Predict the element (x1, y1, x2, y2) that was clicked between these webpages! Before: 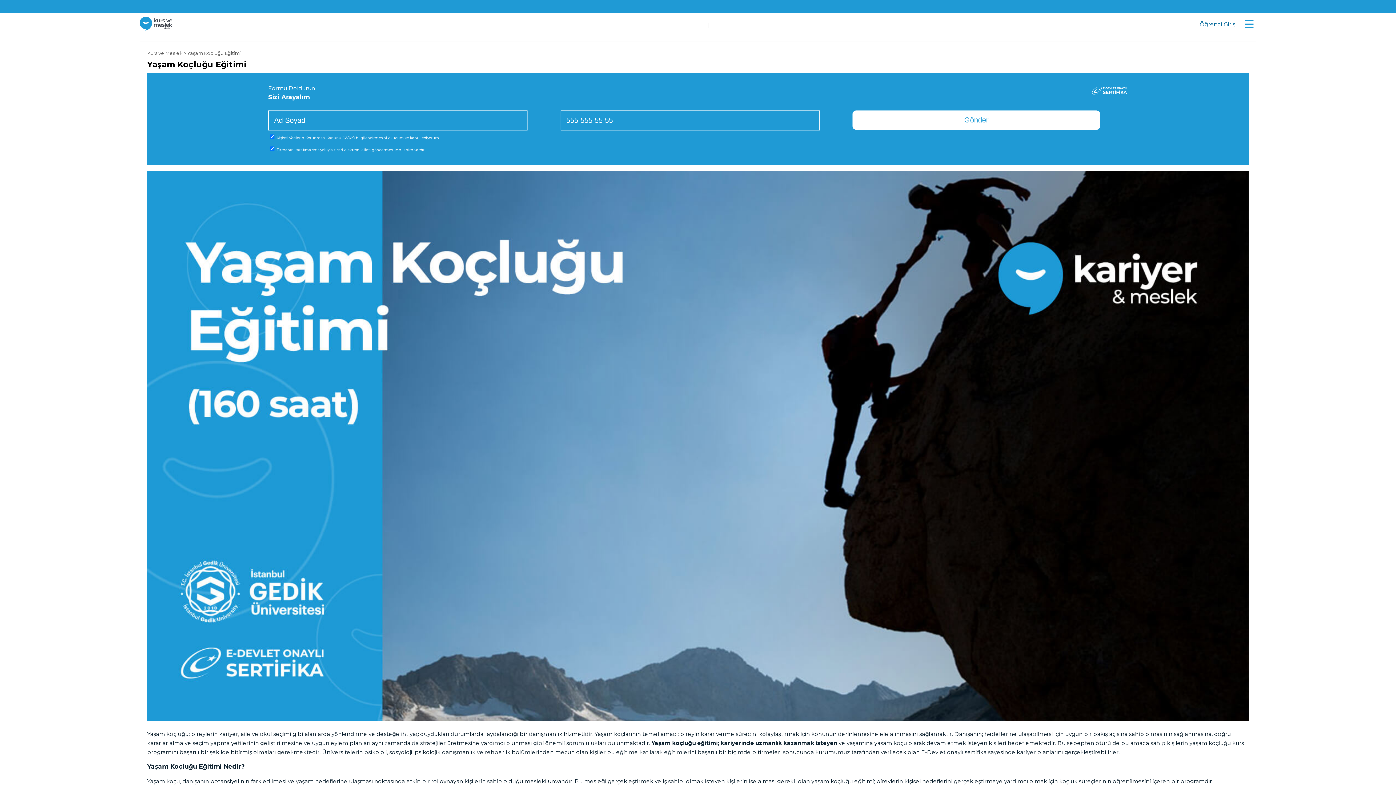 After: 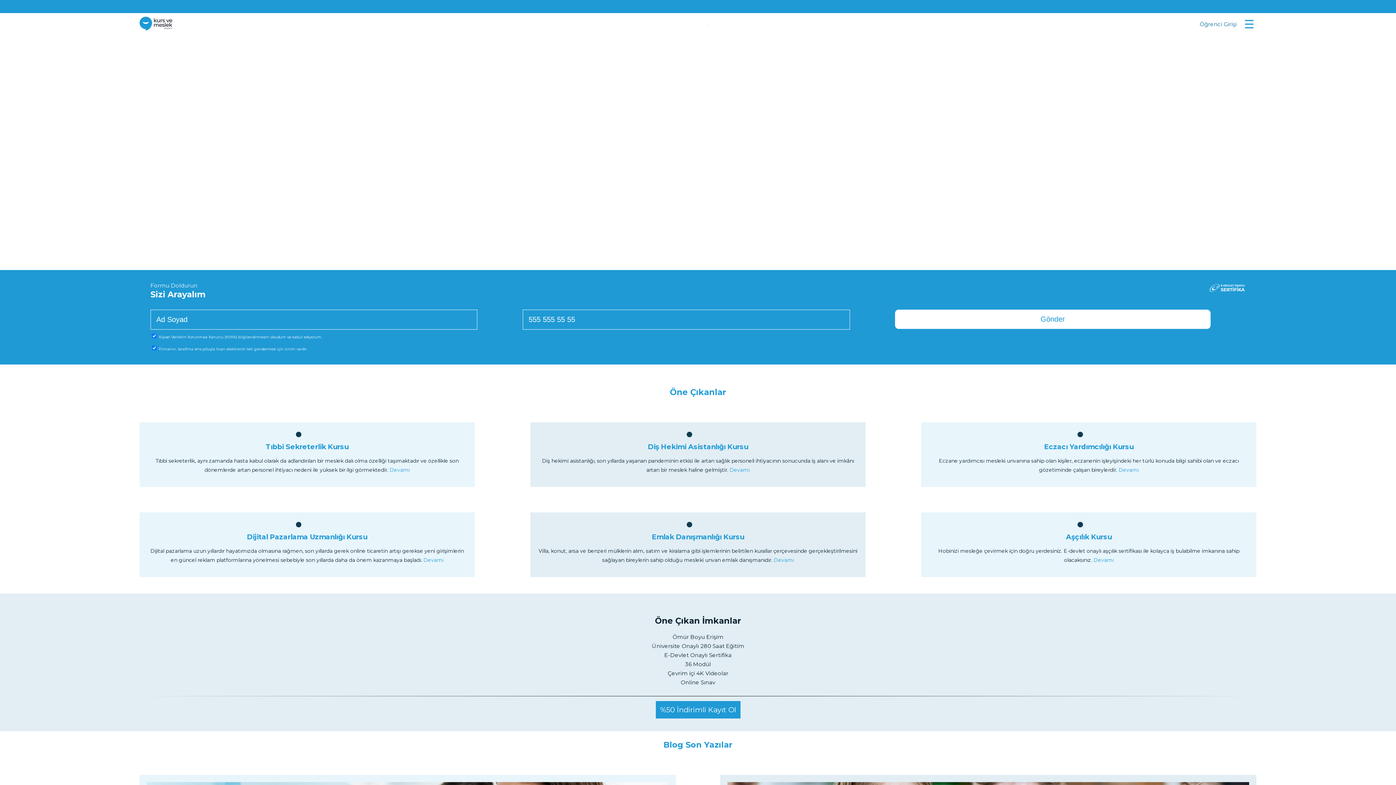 Action: bbox: (139, 25, 172, 32)